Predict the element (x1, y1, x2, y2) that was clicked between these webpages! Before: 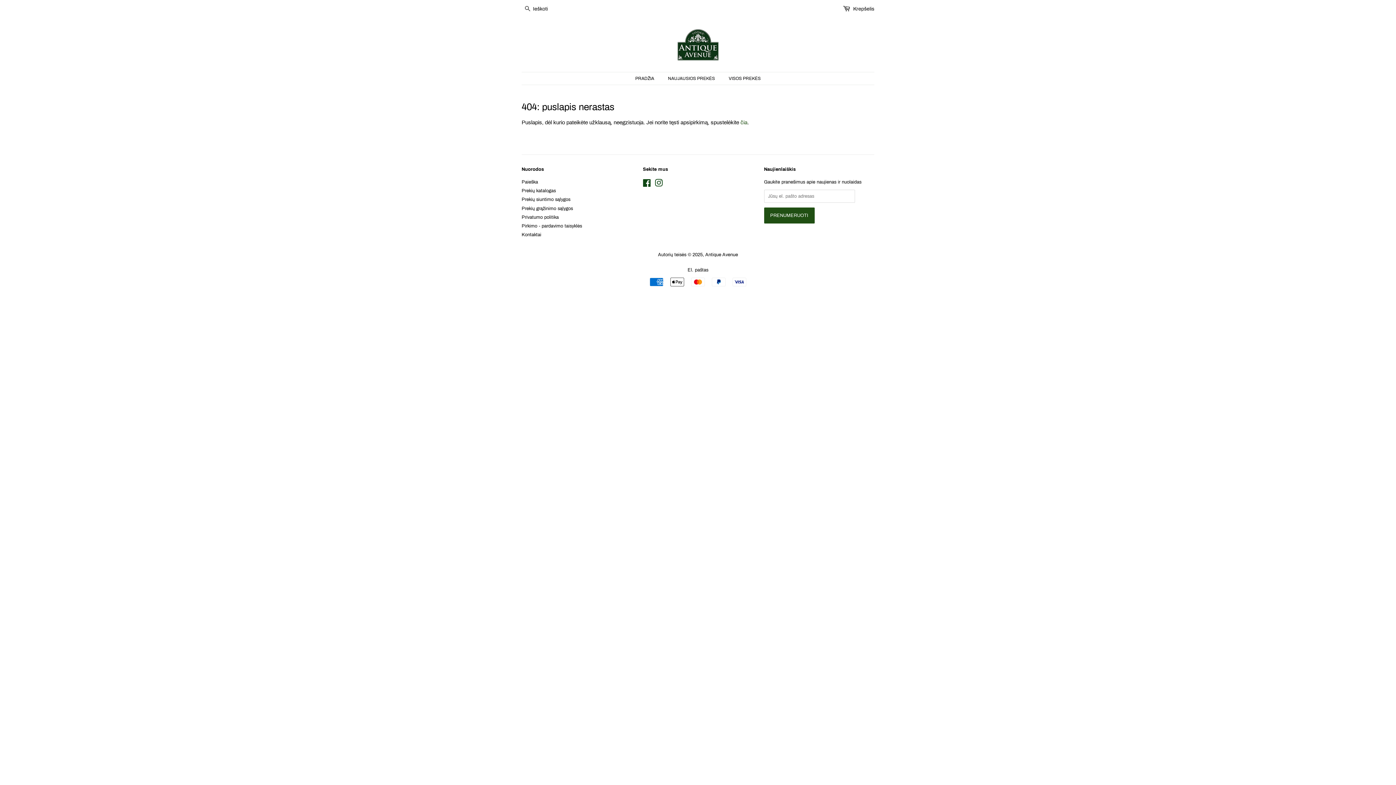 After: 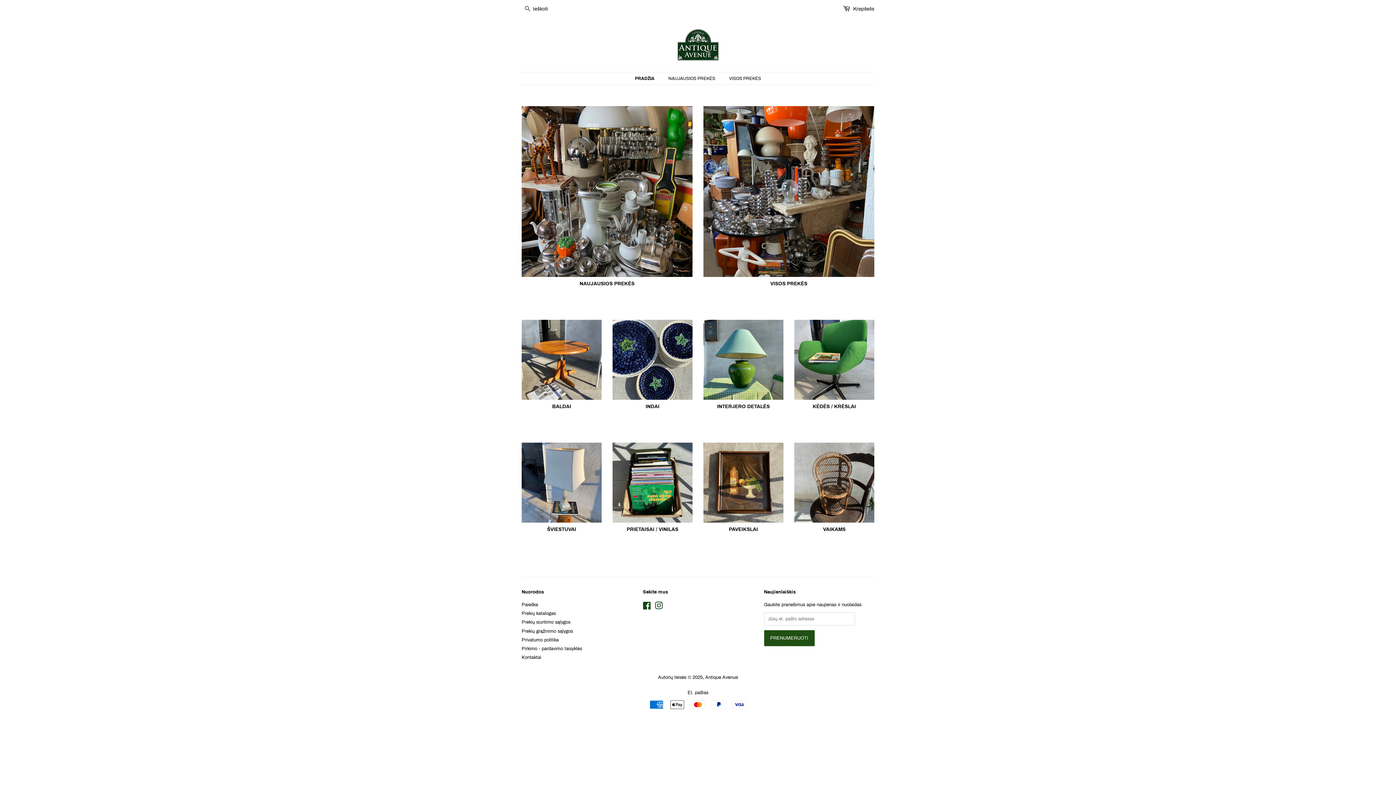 Action: bbox: (661, 28, 734, 61)